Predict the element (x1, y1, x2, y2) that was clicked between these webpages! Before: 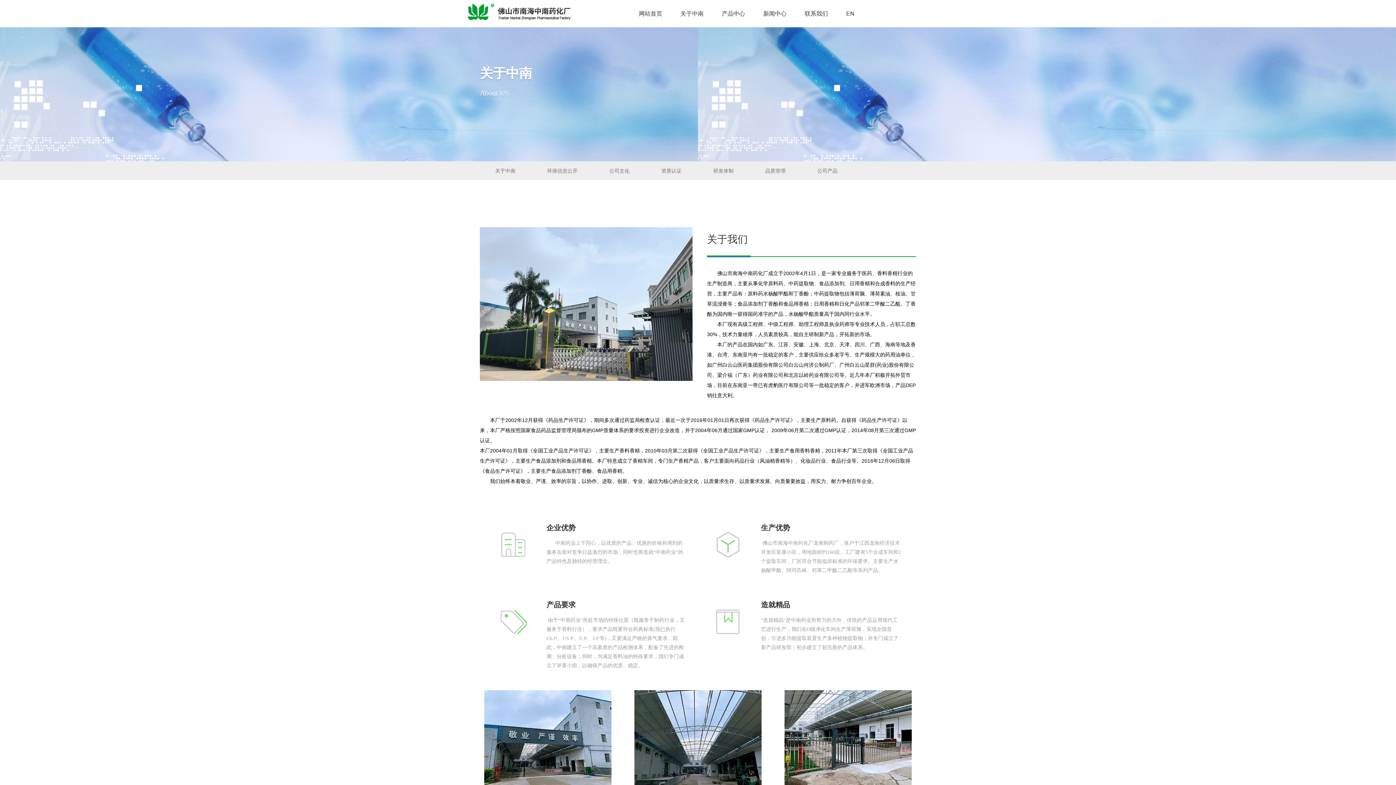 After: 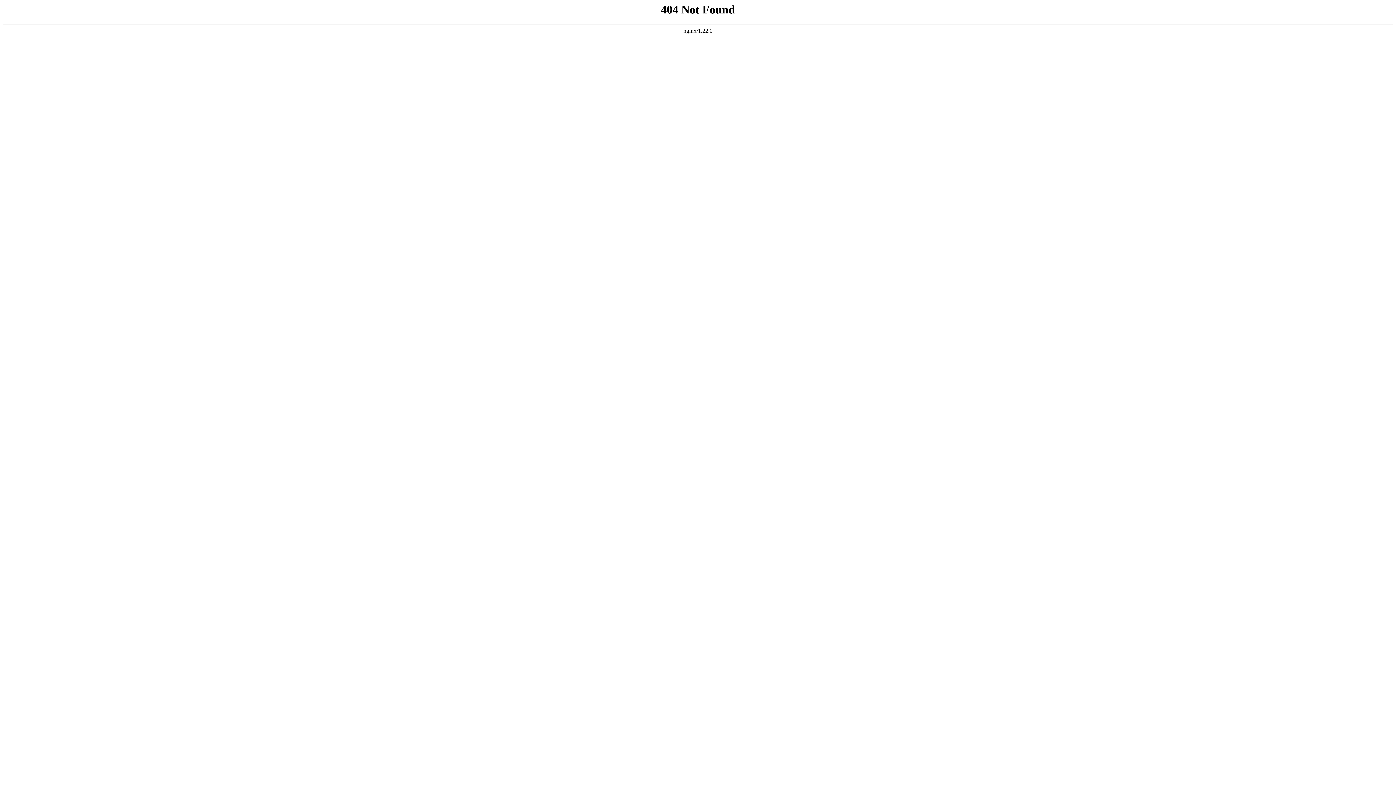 Action: label: 公司产品 bbox: (817, 166, 837, 175)